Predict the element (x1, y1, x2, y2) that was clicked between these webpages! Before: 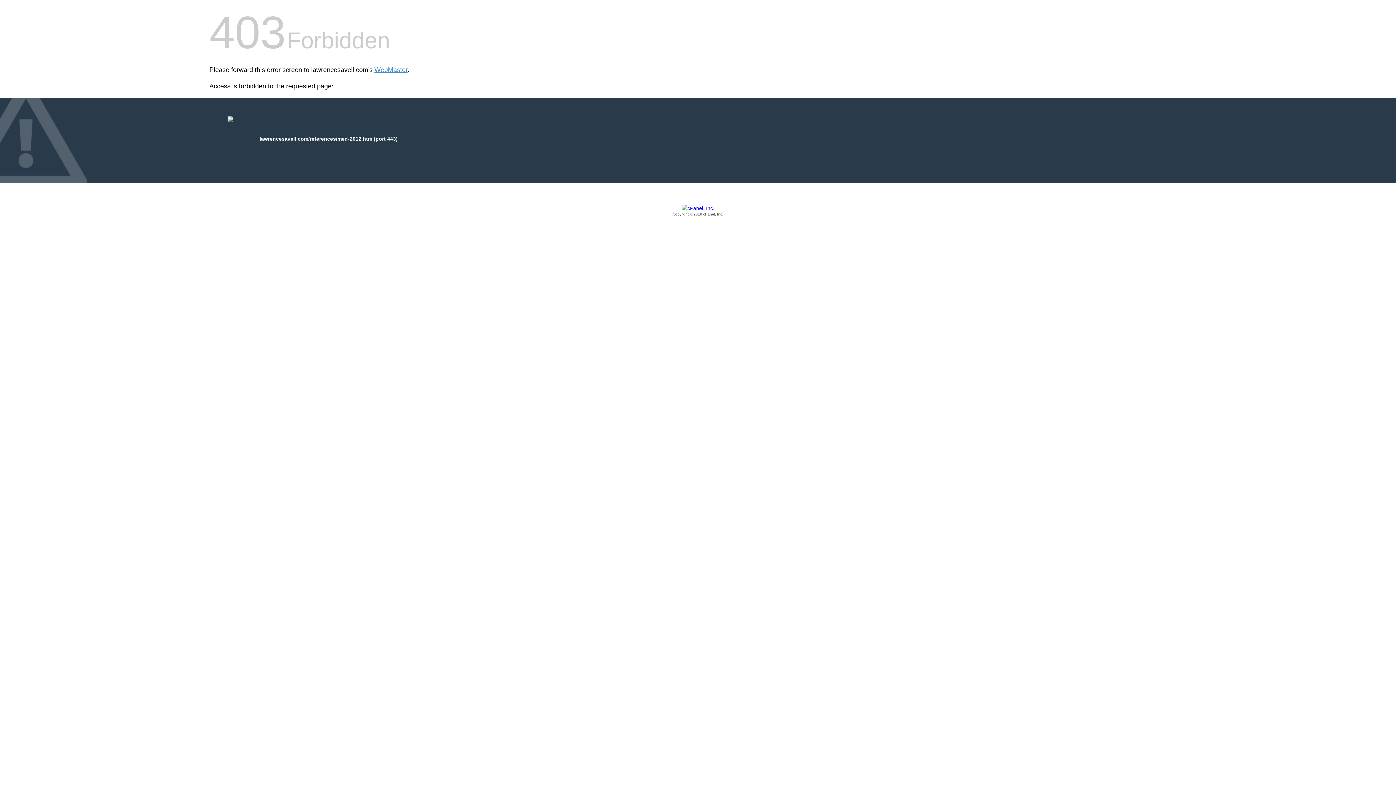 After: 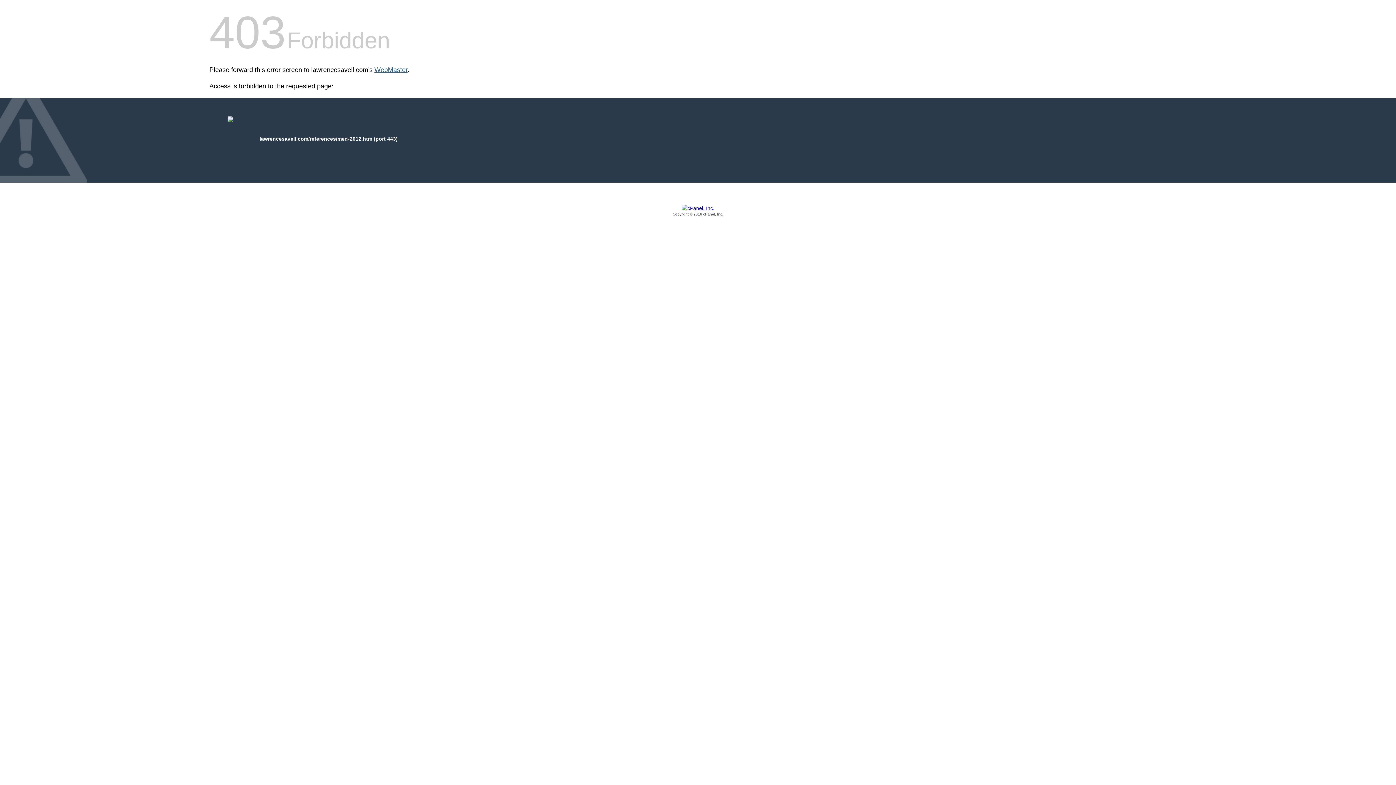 Action: label: WebMaster bbox: (374, 66, 407, 73)